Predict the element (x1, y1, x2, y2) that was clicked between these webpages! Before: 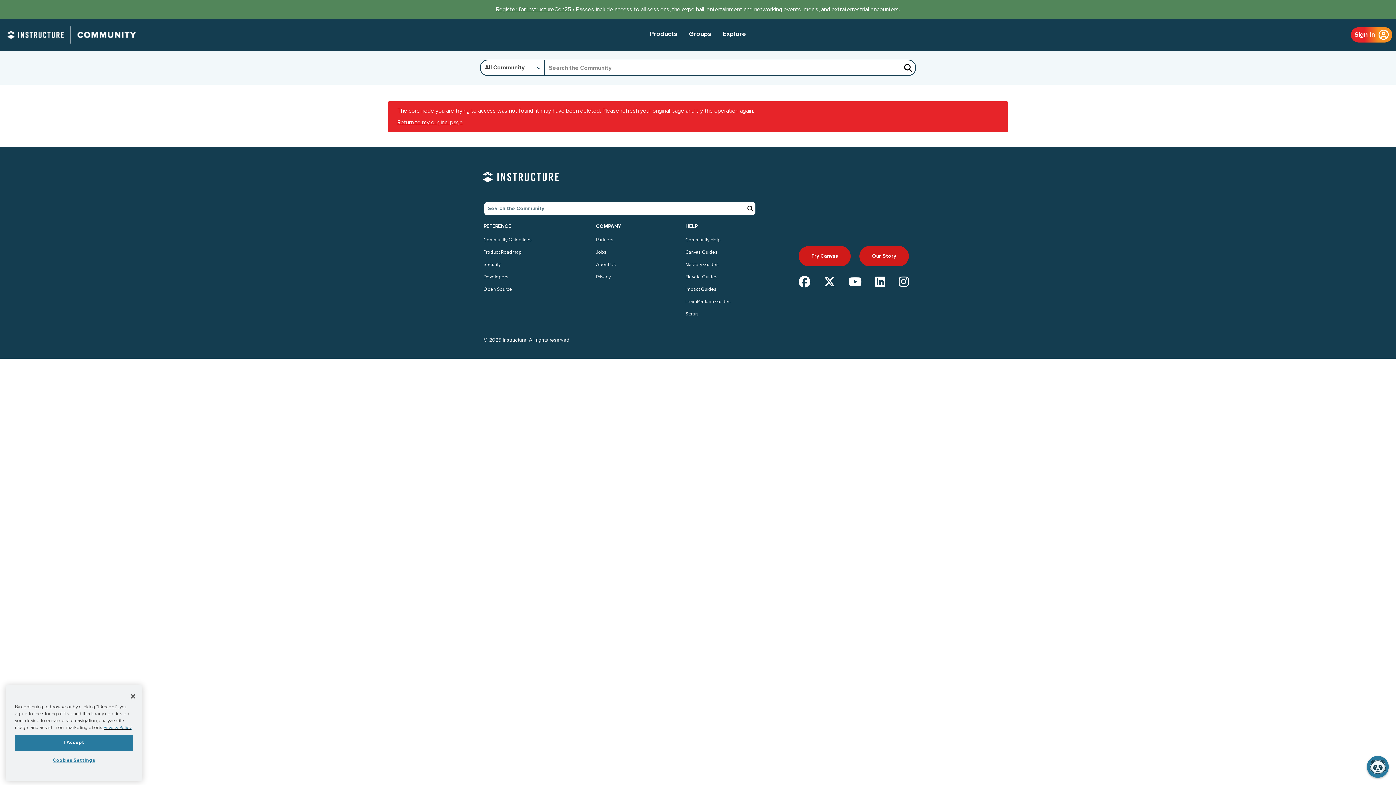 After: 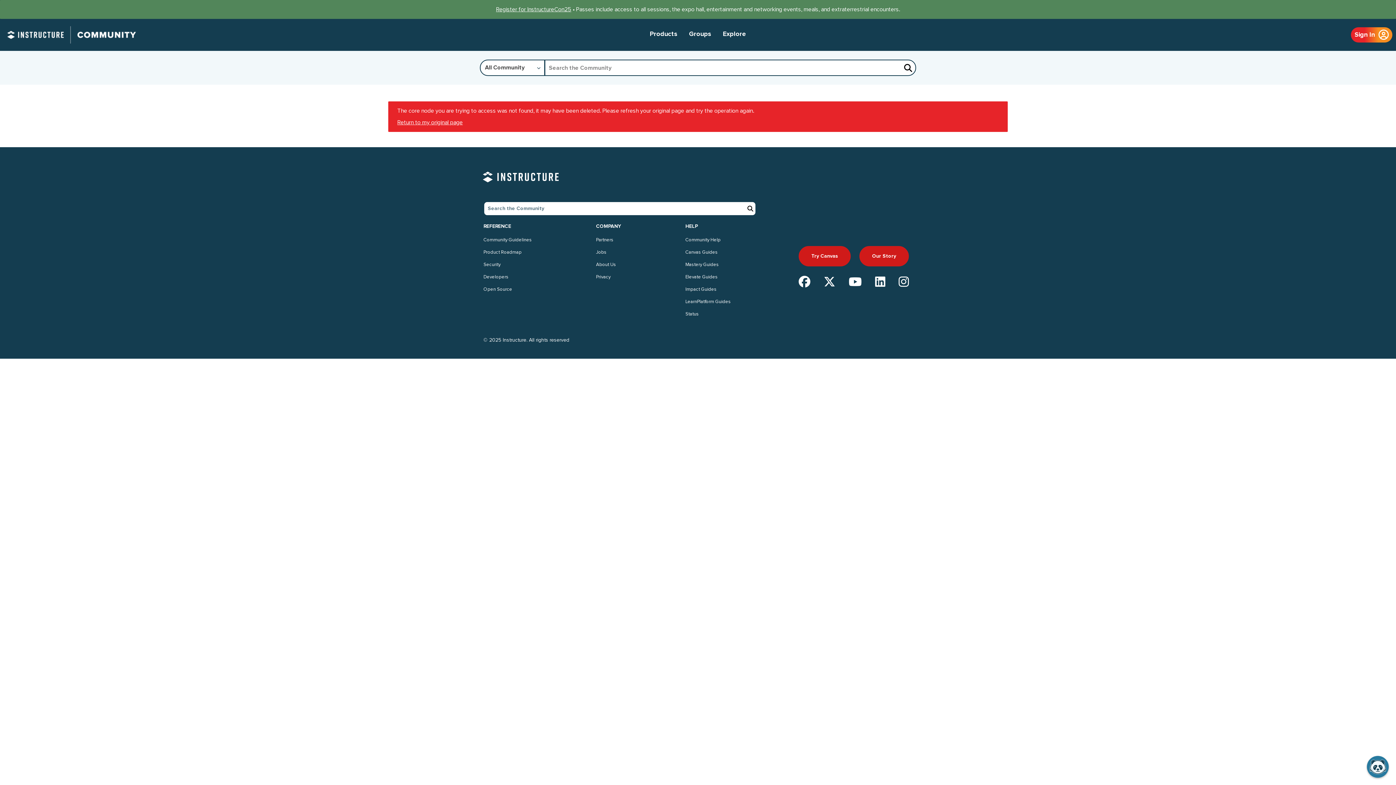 Action: label: Close bbox: (125, 689, 141, 705)